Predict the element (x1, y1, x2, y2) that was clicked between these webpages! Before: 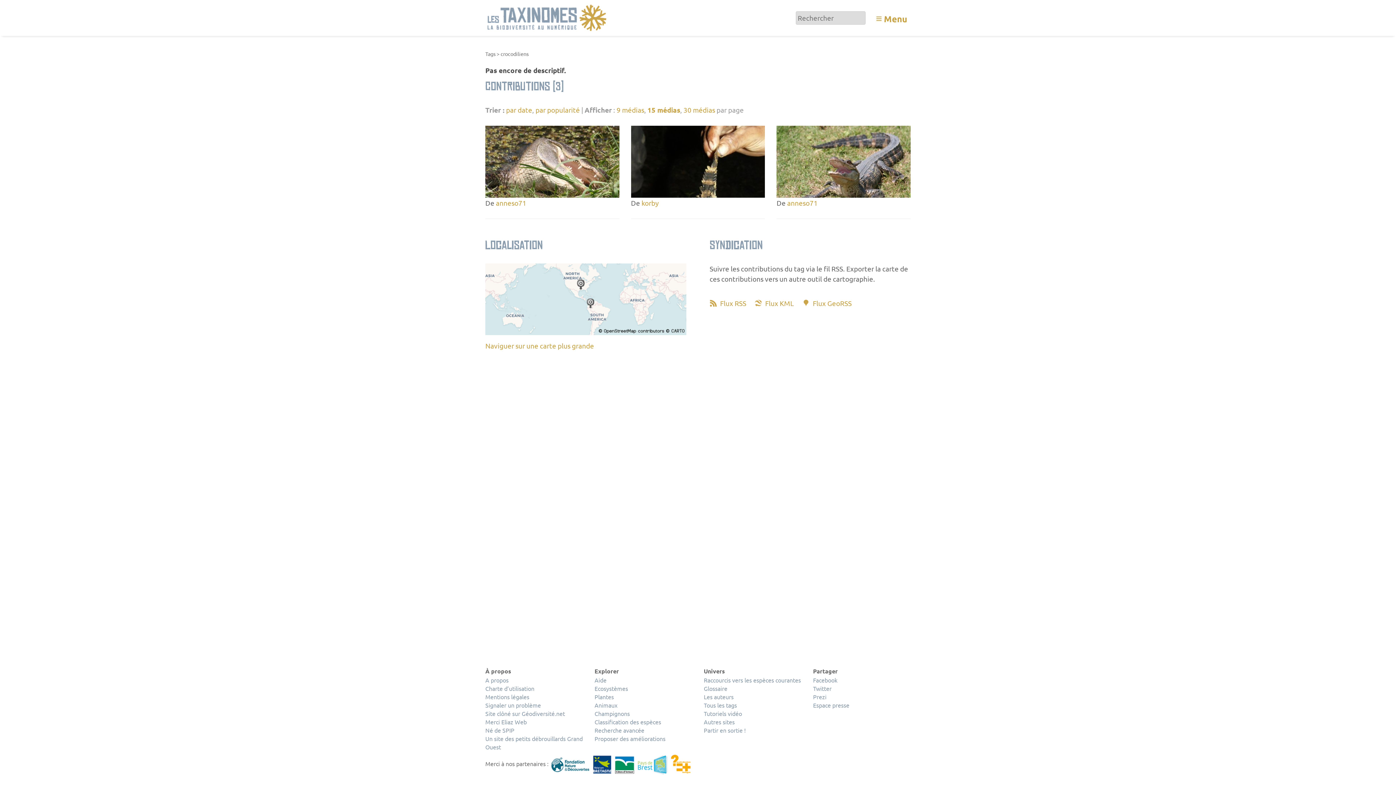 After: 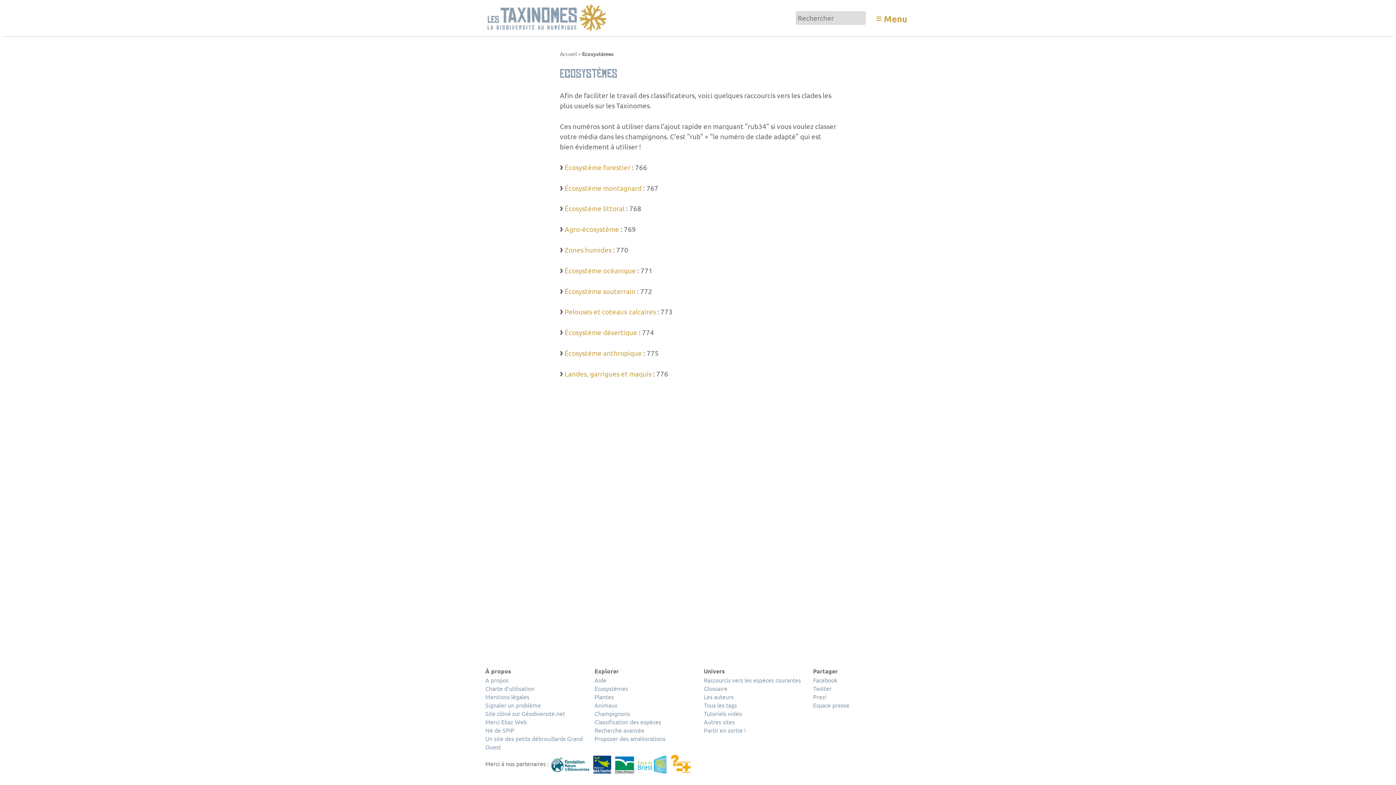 Action: label: Ecosystèmes bbox: (594, 684, 692, 693)